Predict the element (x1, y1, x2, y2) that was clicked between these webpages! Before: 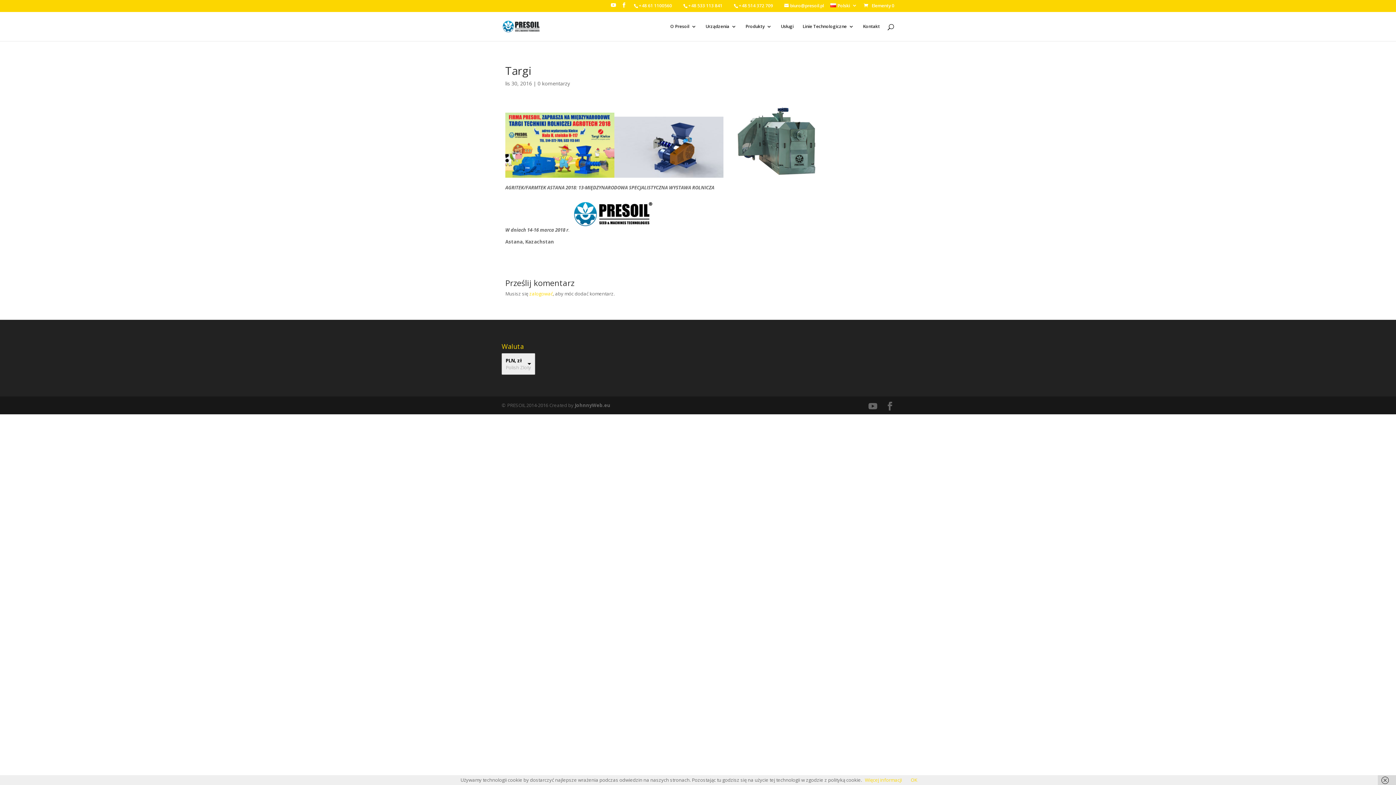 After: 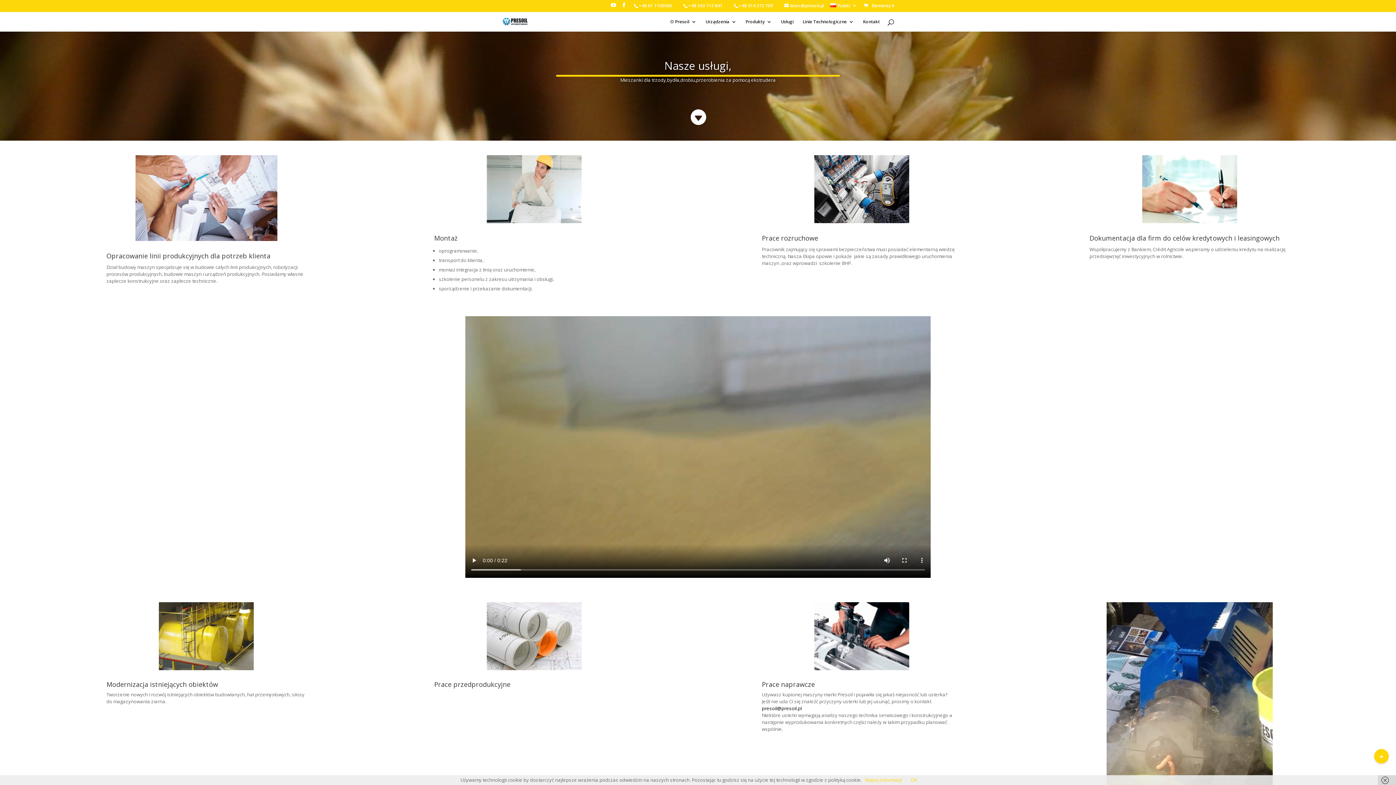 Action: bbox: (781, 23, 793, 40) label: Usługi